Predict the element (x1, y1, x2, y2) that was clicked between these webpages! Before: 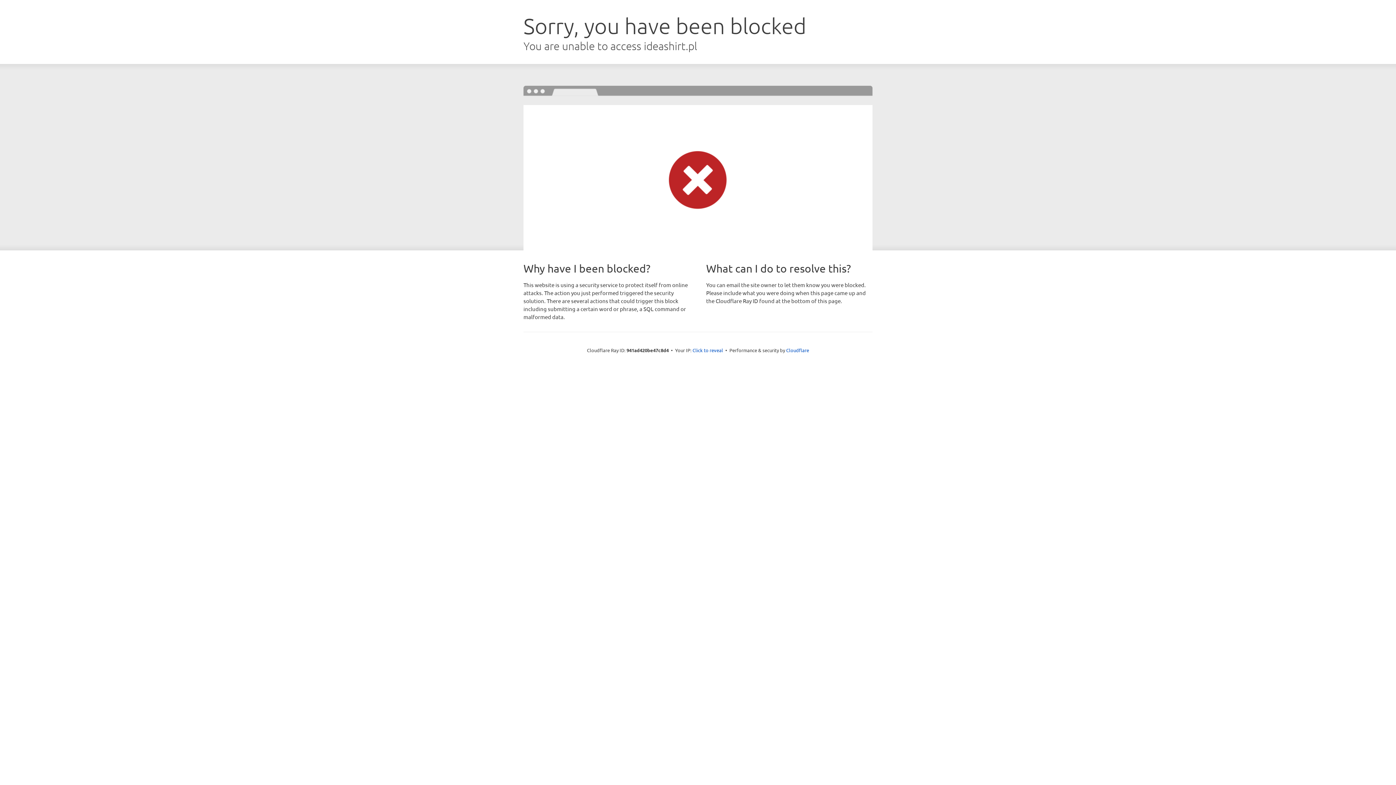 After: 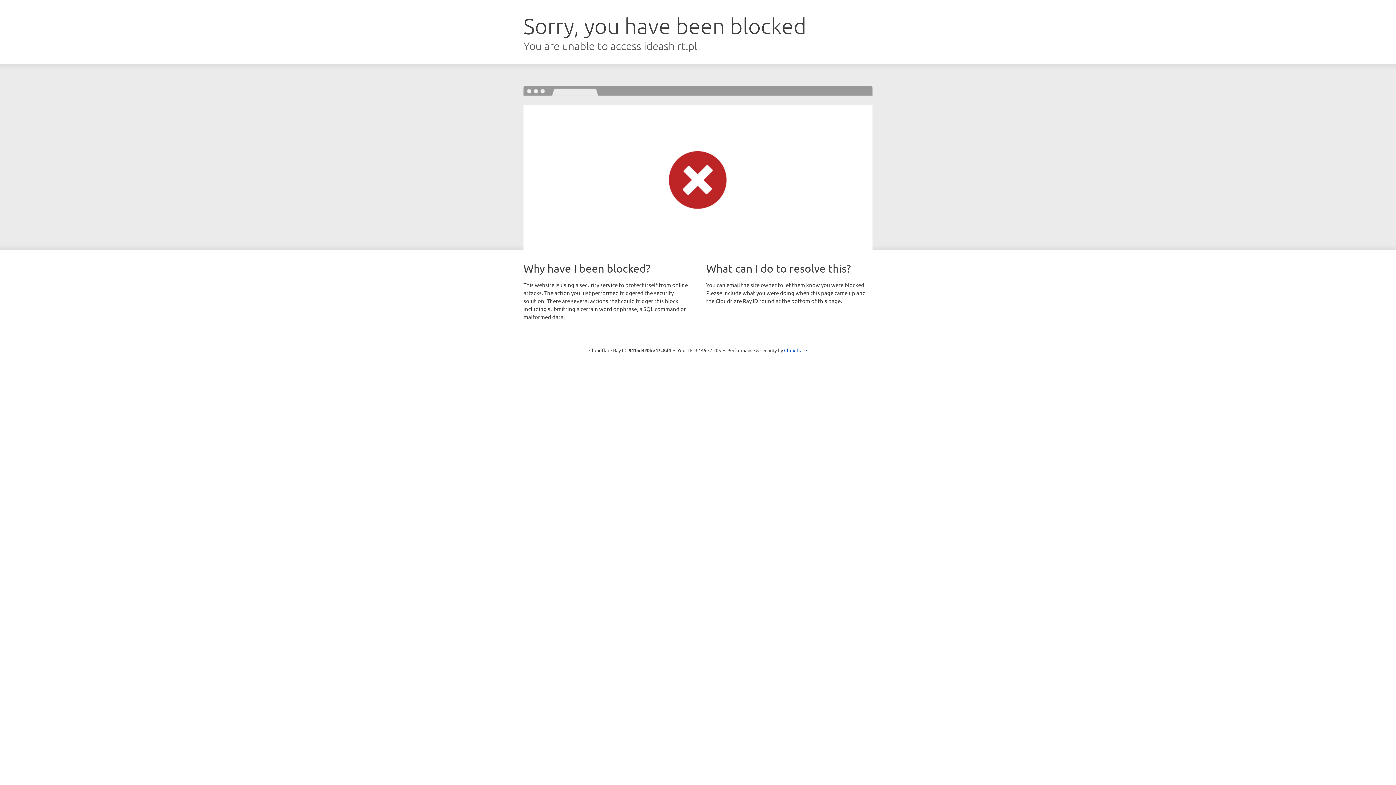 Action: bbox: (692, 346, 723, 353) label: Click to reveal